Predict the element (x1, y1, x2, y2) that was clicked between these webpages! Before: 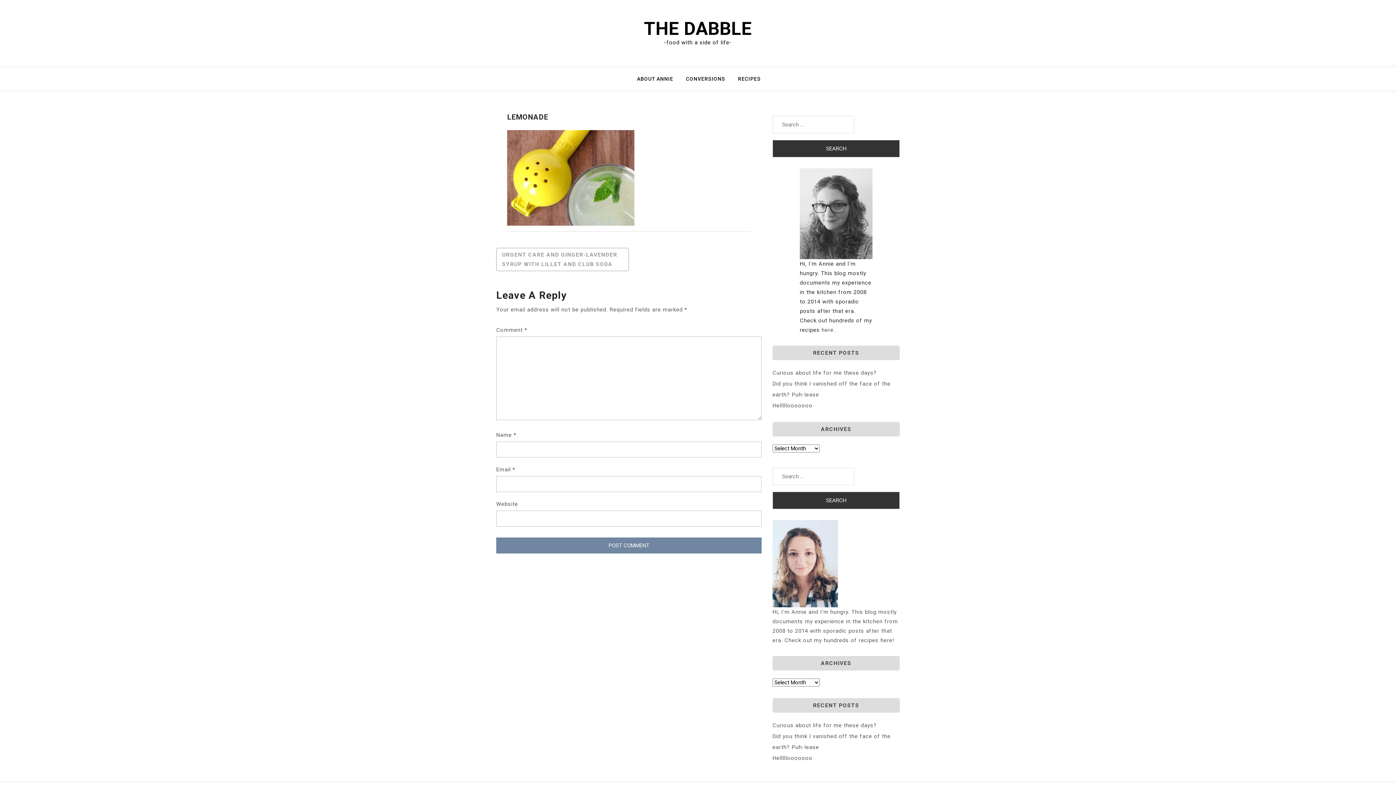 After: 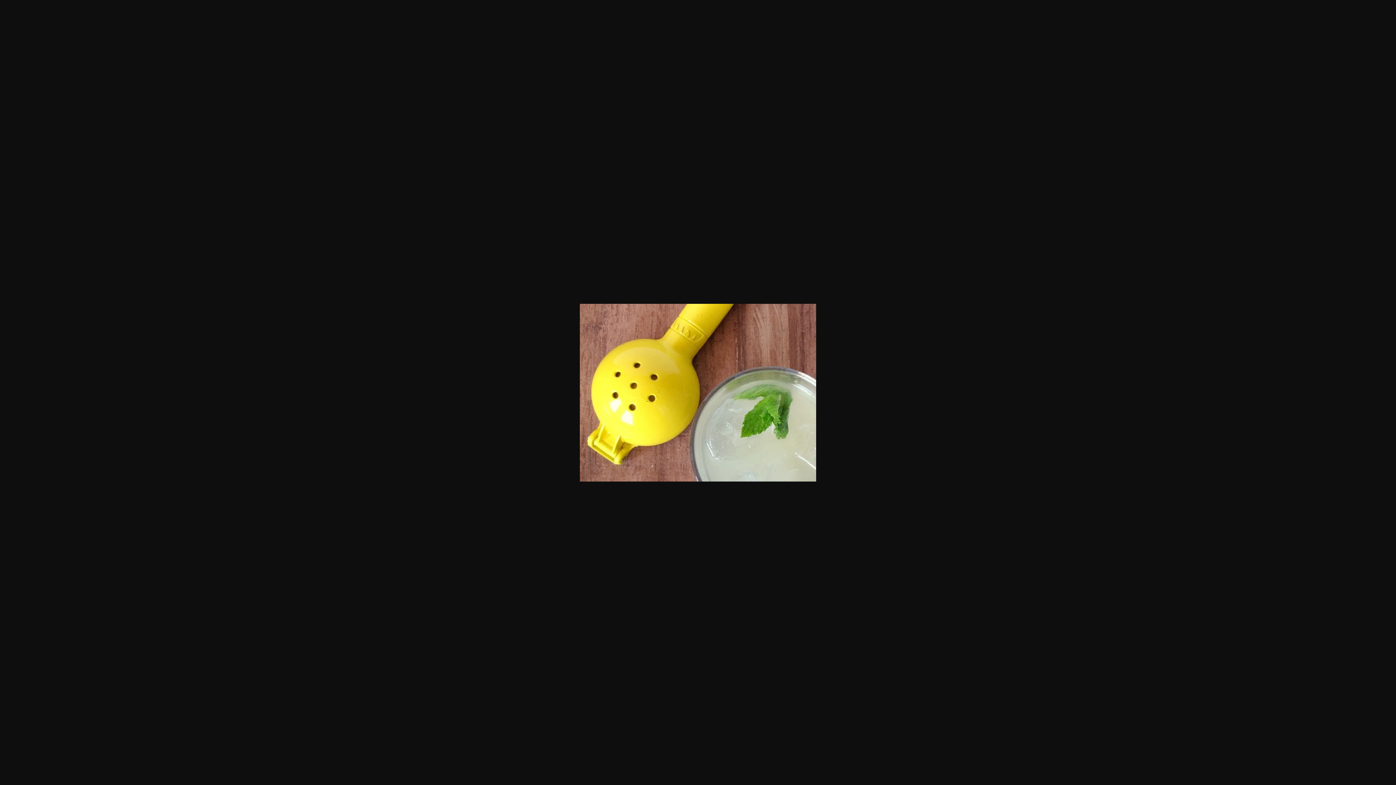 Action: bbox: (507, 174, 634, 180)